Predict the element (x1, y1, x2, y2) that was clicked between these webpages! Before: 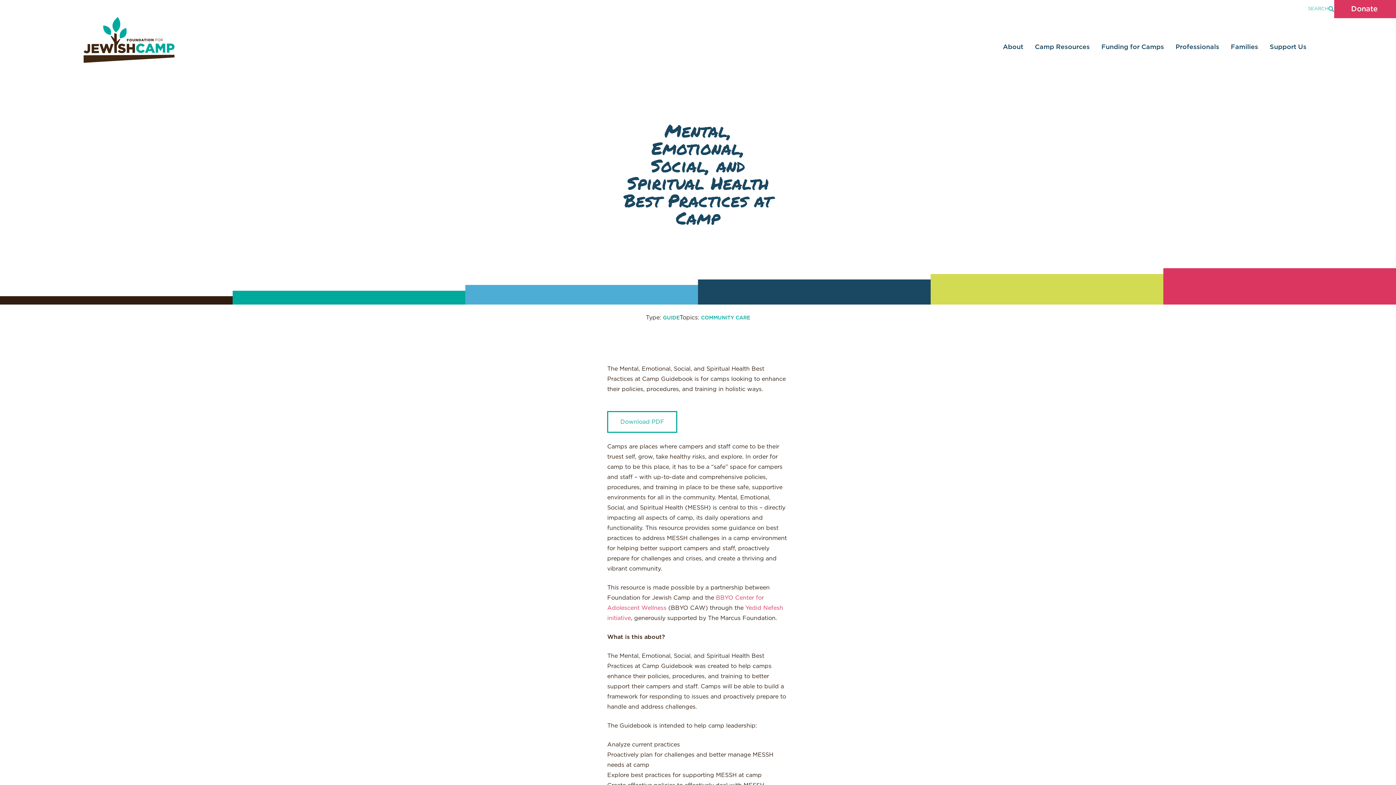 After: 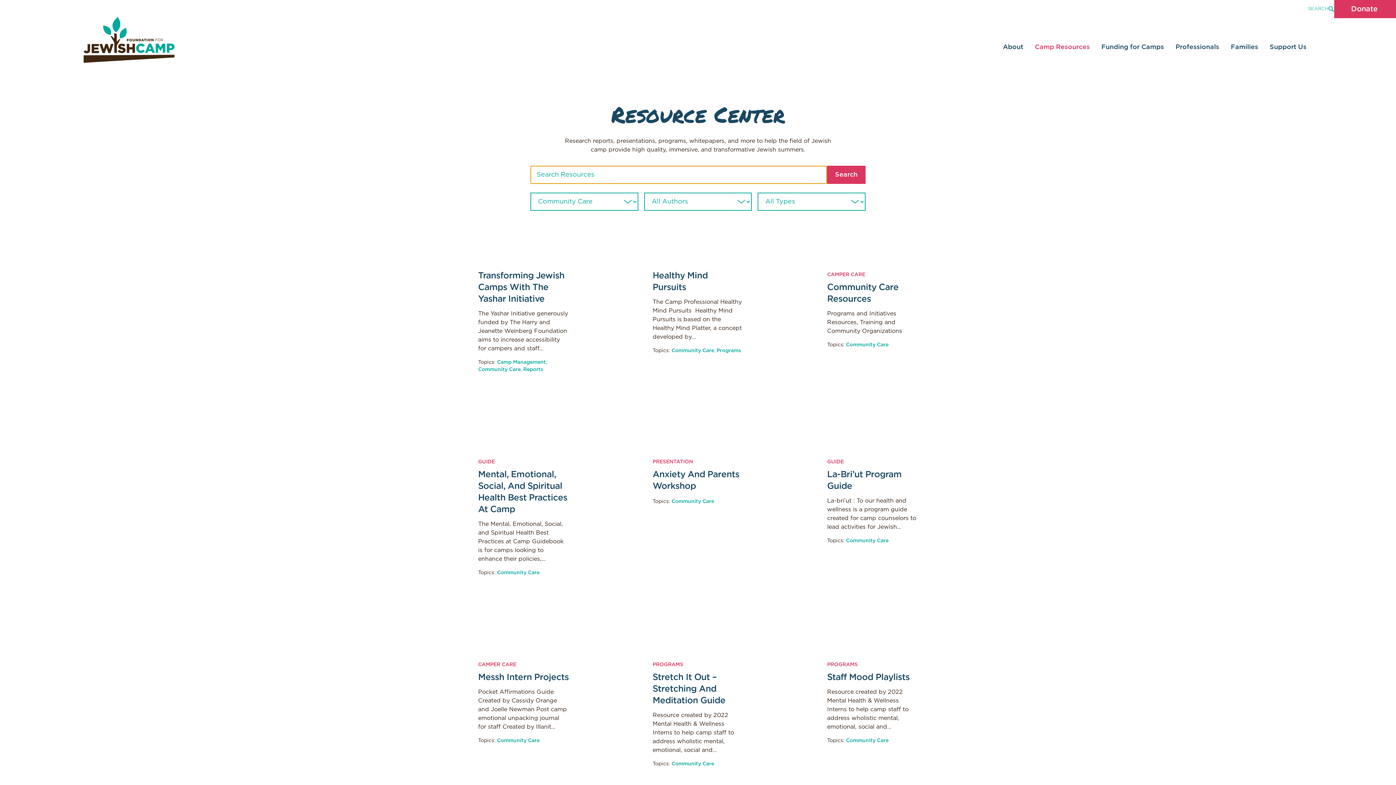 Action: label: COMMUNITY CARE bbox: (701, 315, 750, 320)